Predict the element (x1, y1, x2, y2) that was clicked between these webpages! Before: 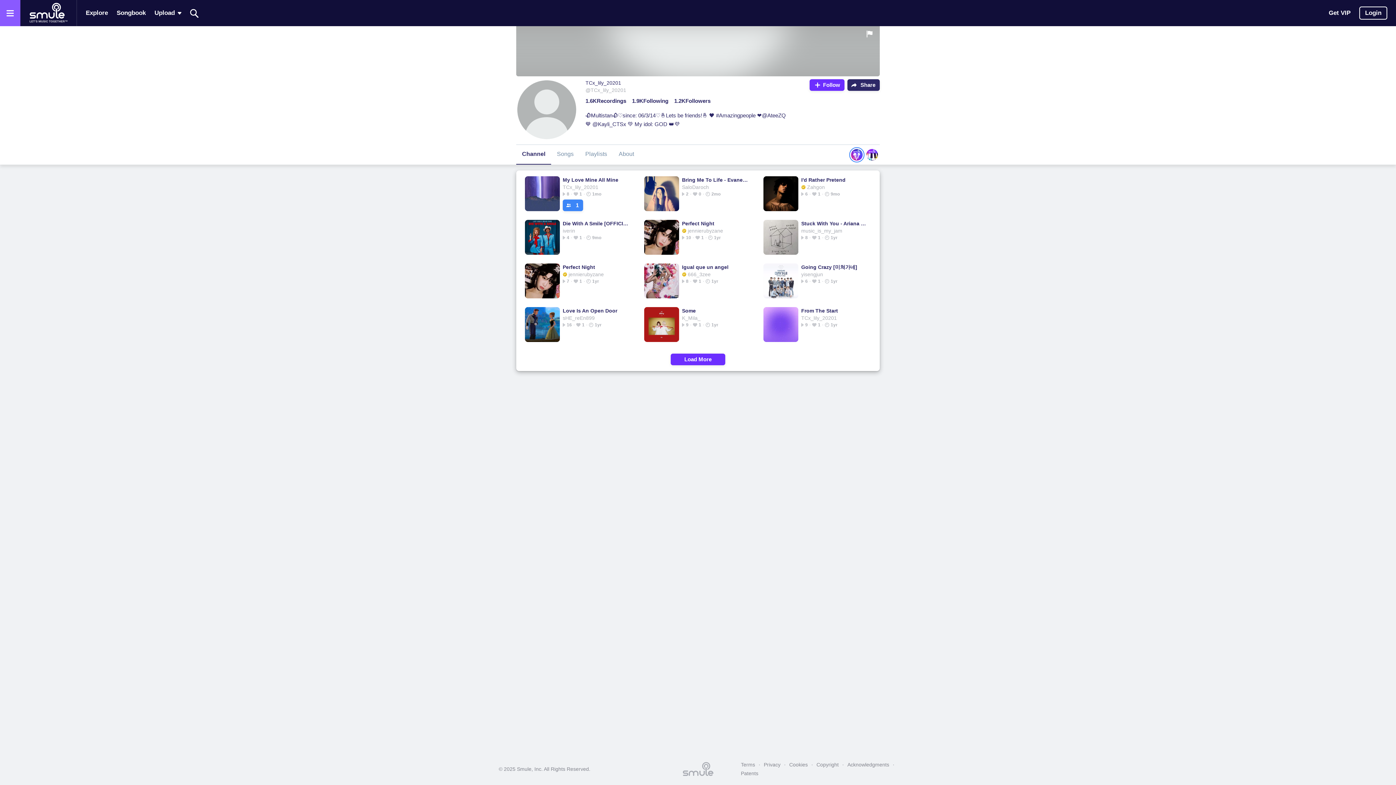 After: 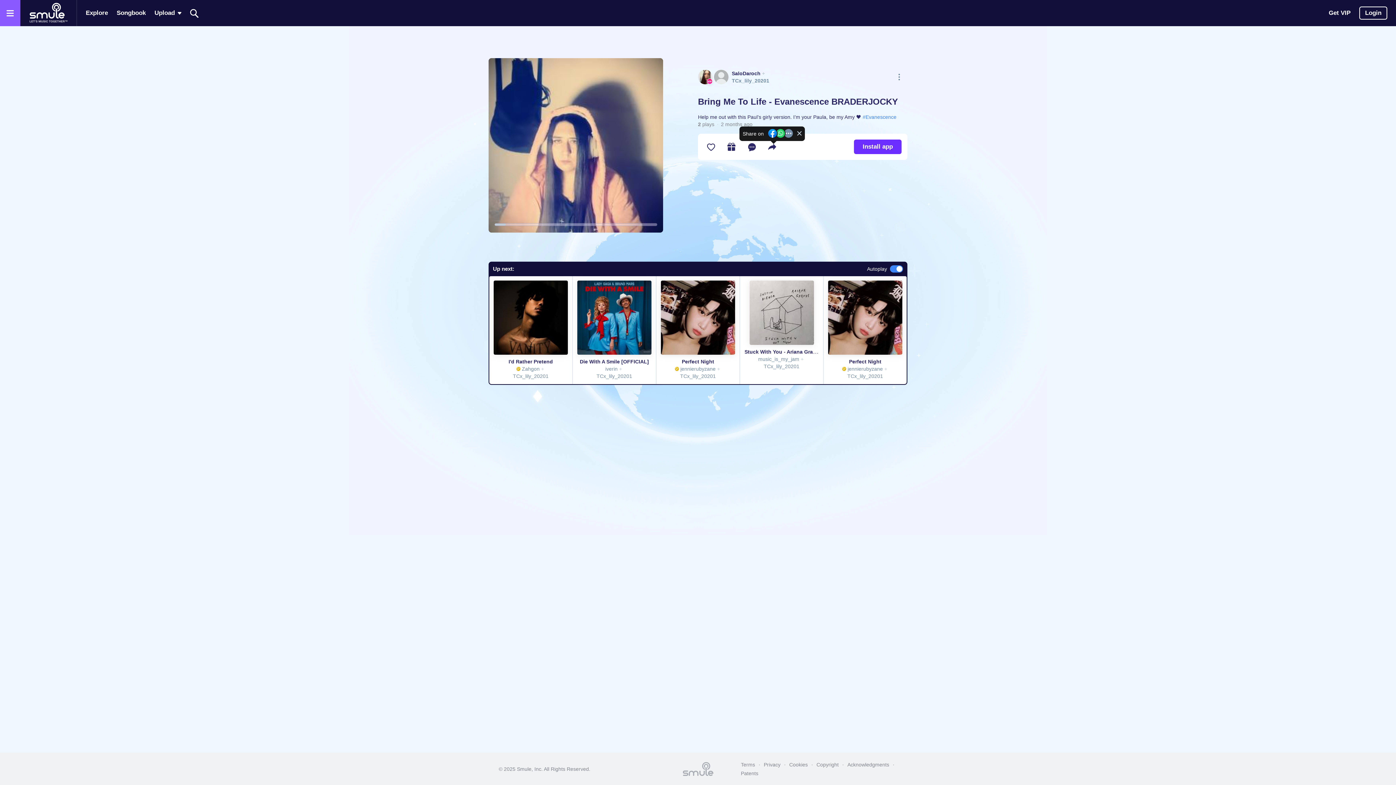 Action: bbox: (682, 176, 748, 183) label: Bring Me To Life - Evanescence BRADERJOCKY